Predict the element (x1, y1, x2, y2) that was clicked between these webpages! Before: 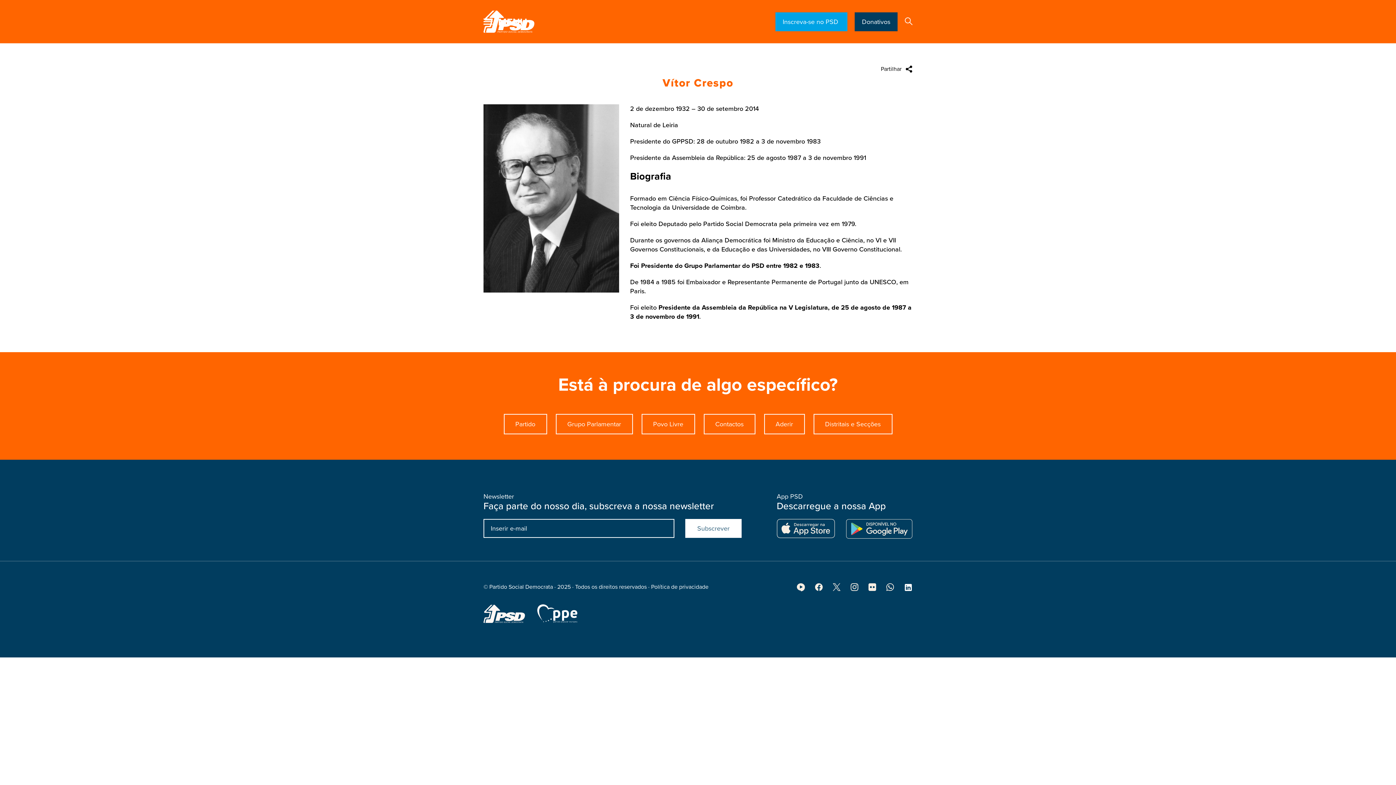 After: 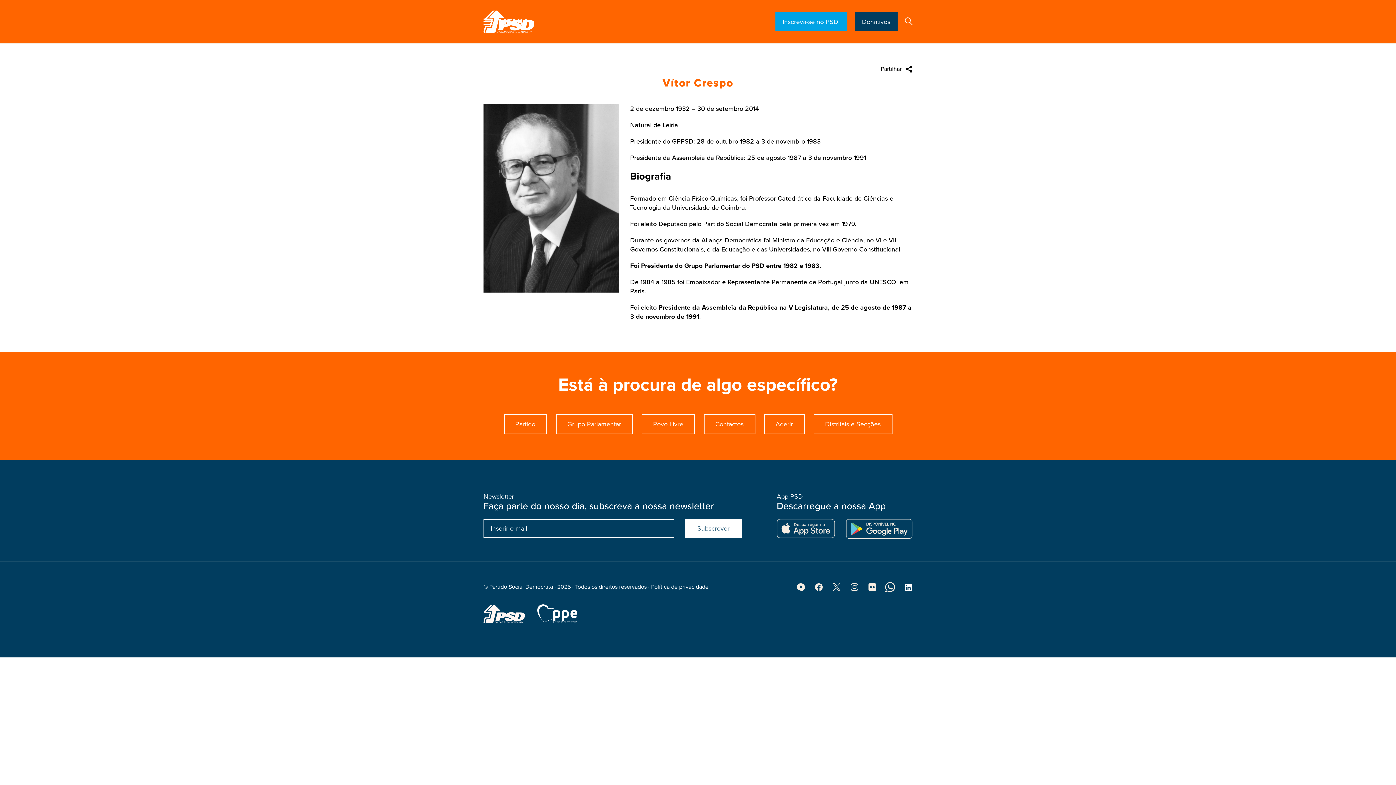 Action: bbox: (886, 585, 894, 593)